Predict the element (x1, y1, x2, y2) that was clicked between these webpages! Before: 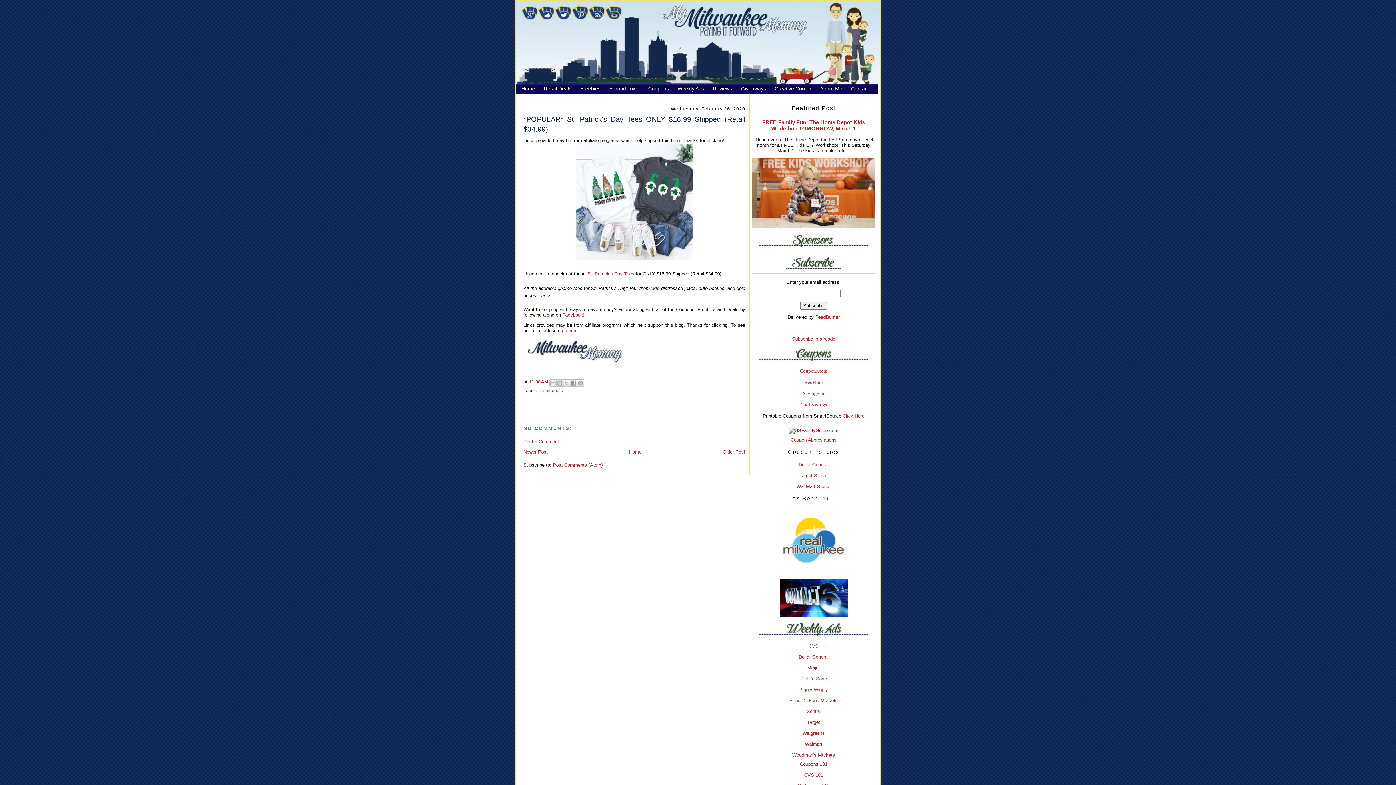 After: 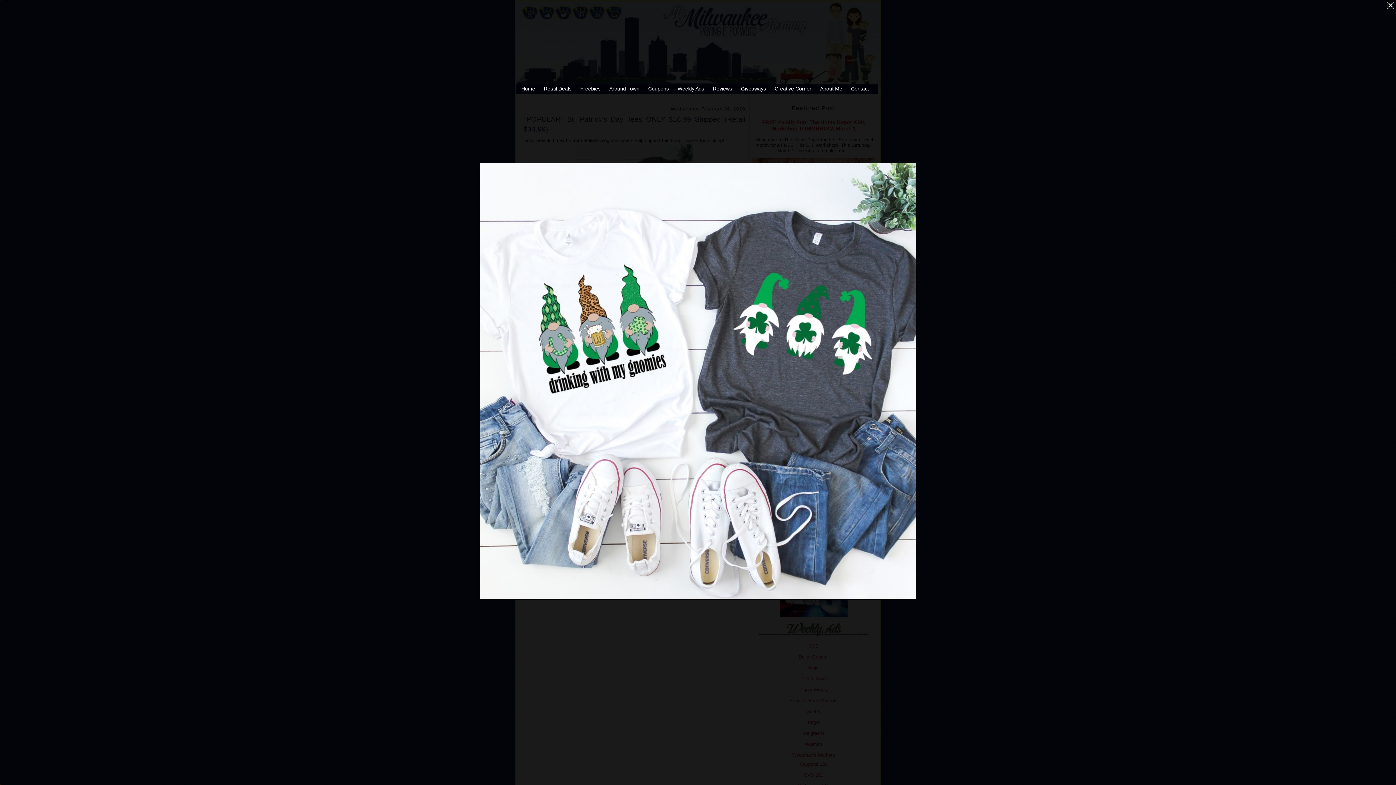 Action: bbox: (575, 256, 693, 262)